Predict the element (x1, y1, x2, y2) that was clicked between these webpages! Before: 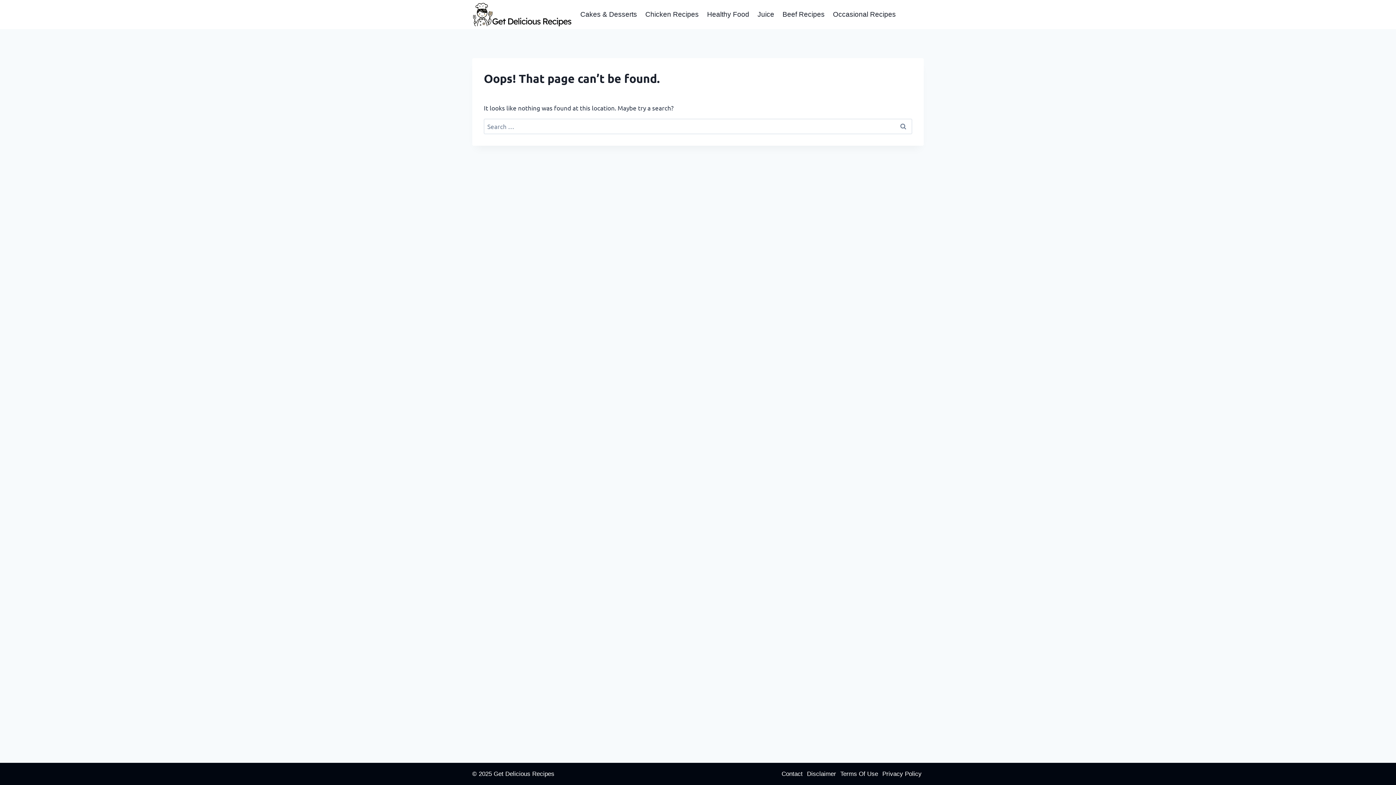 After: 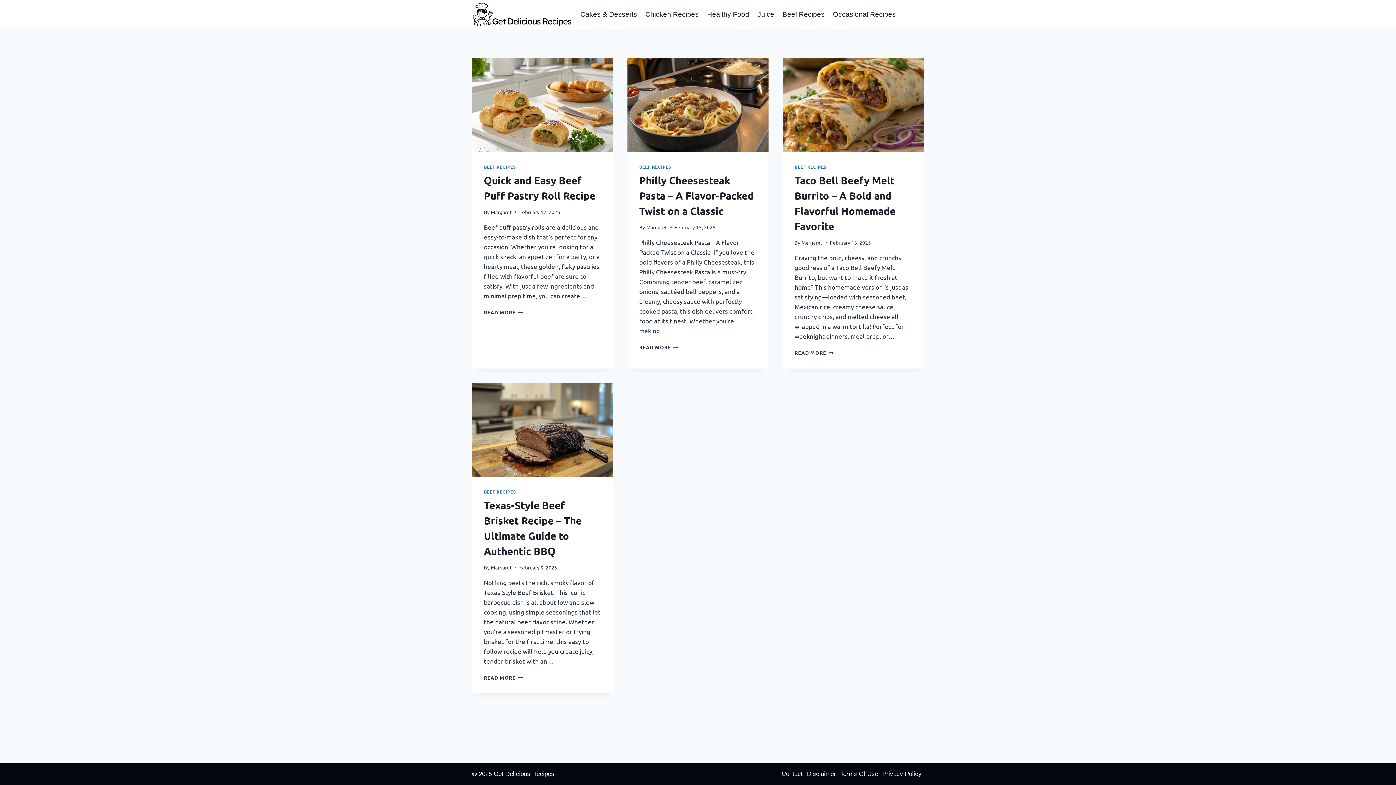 Action: bbox: (778, 8, 829, 21) label: Beef Recipes